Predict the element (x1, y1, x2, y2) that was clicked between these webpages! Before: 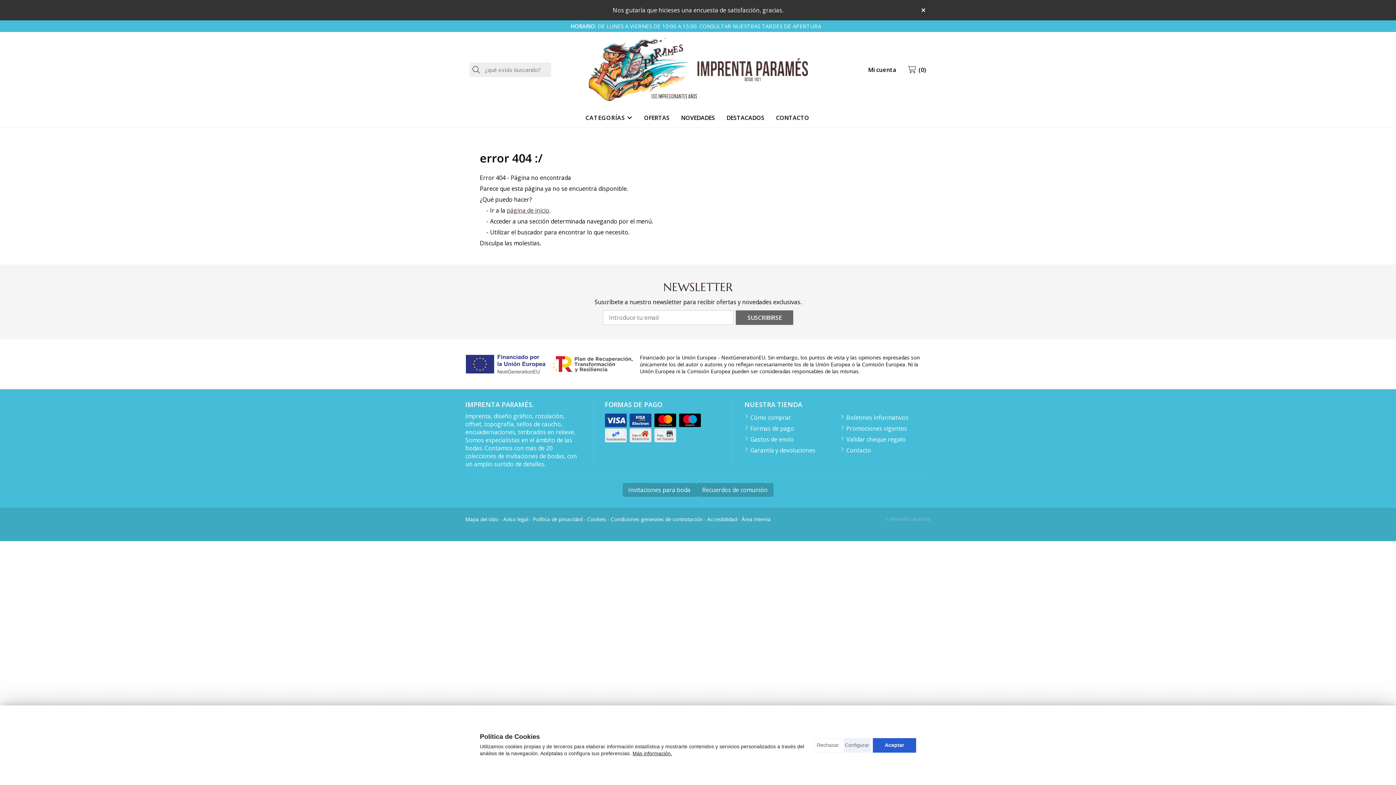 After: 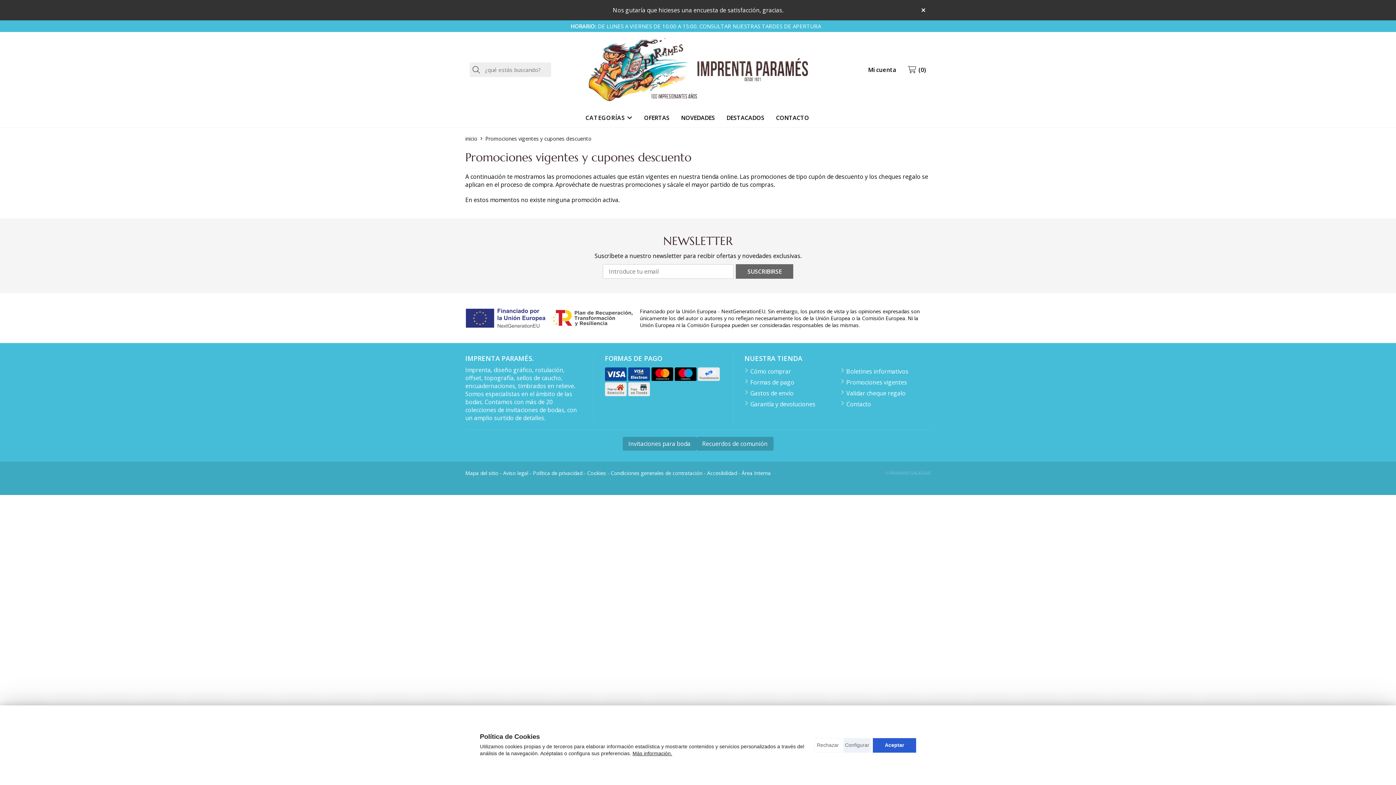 Action: bbox: (846, 424, 907, 432) label: Promociones vigentes